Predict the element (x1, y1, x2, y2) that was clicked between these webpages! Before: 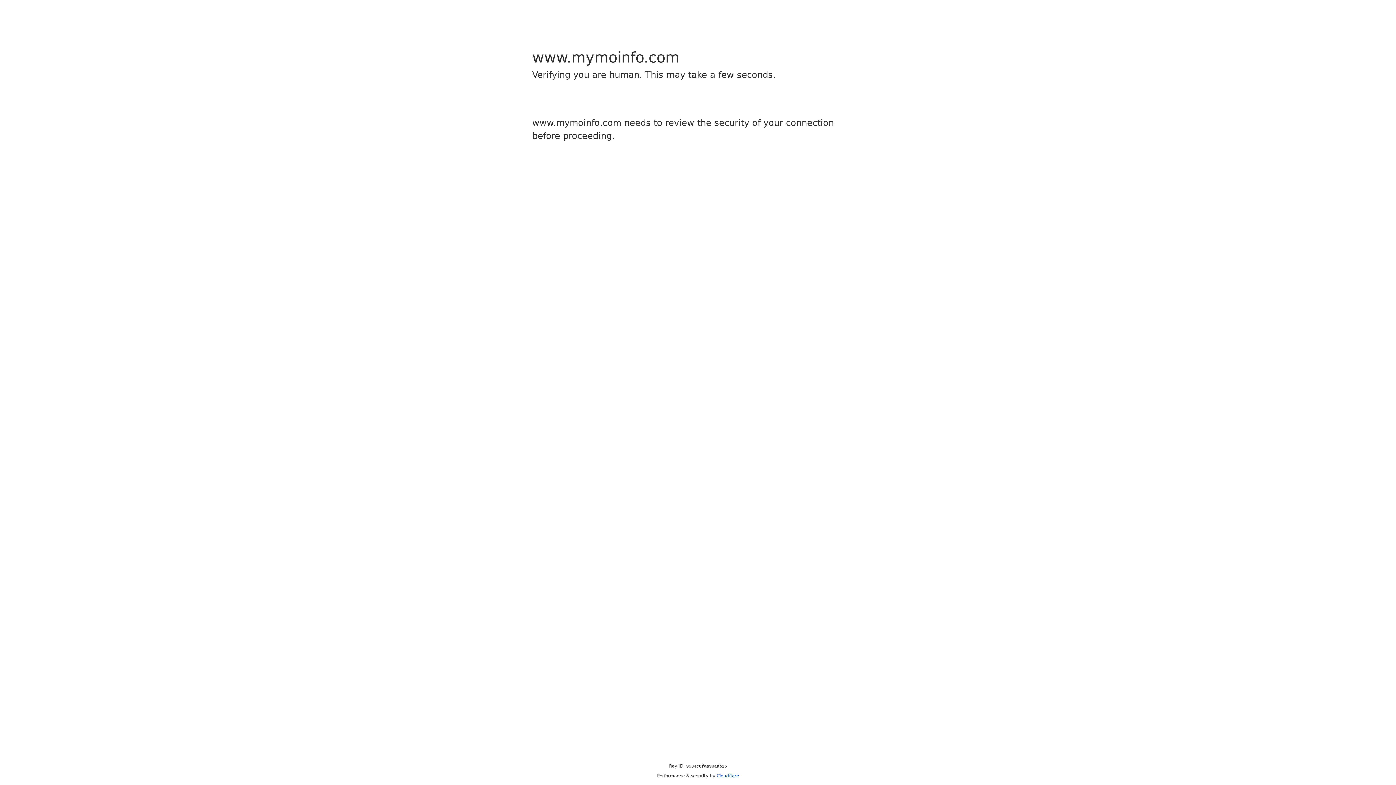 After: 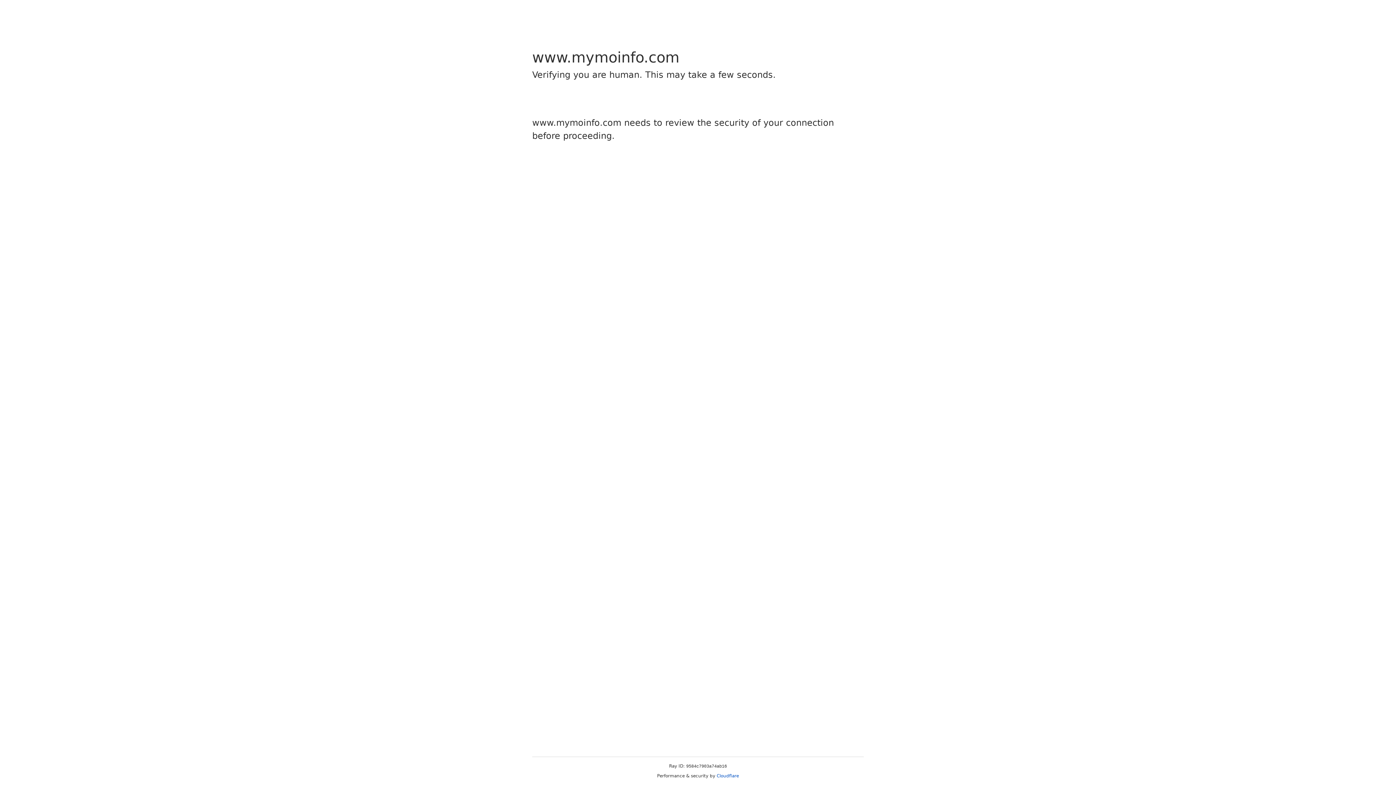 Action: bbox: (716, 773, 739, 778) label: Cloudflare